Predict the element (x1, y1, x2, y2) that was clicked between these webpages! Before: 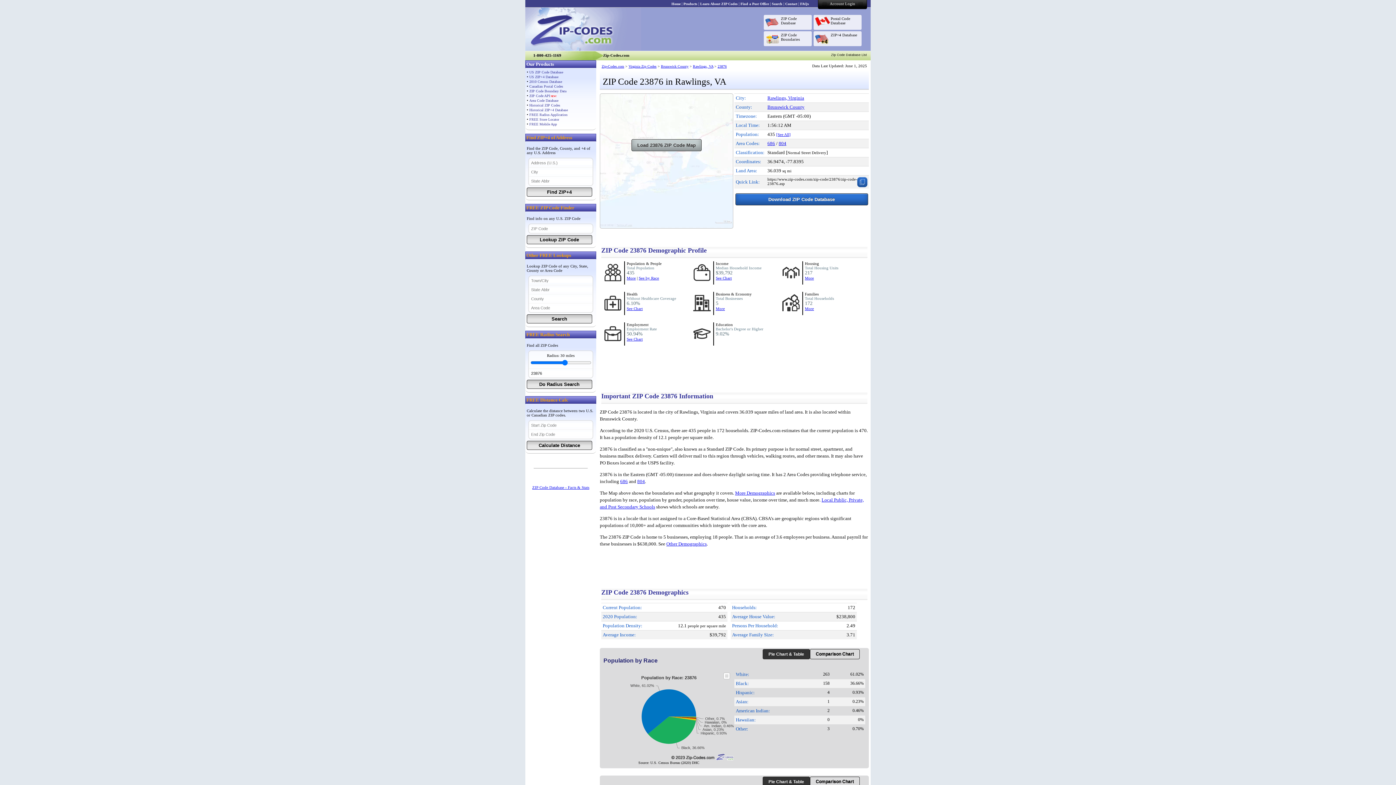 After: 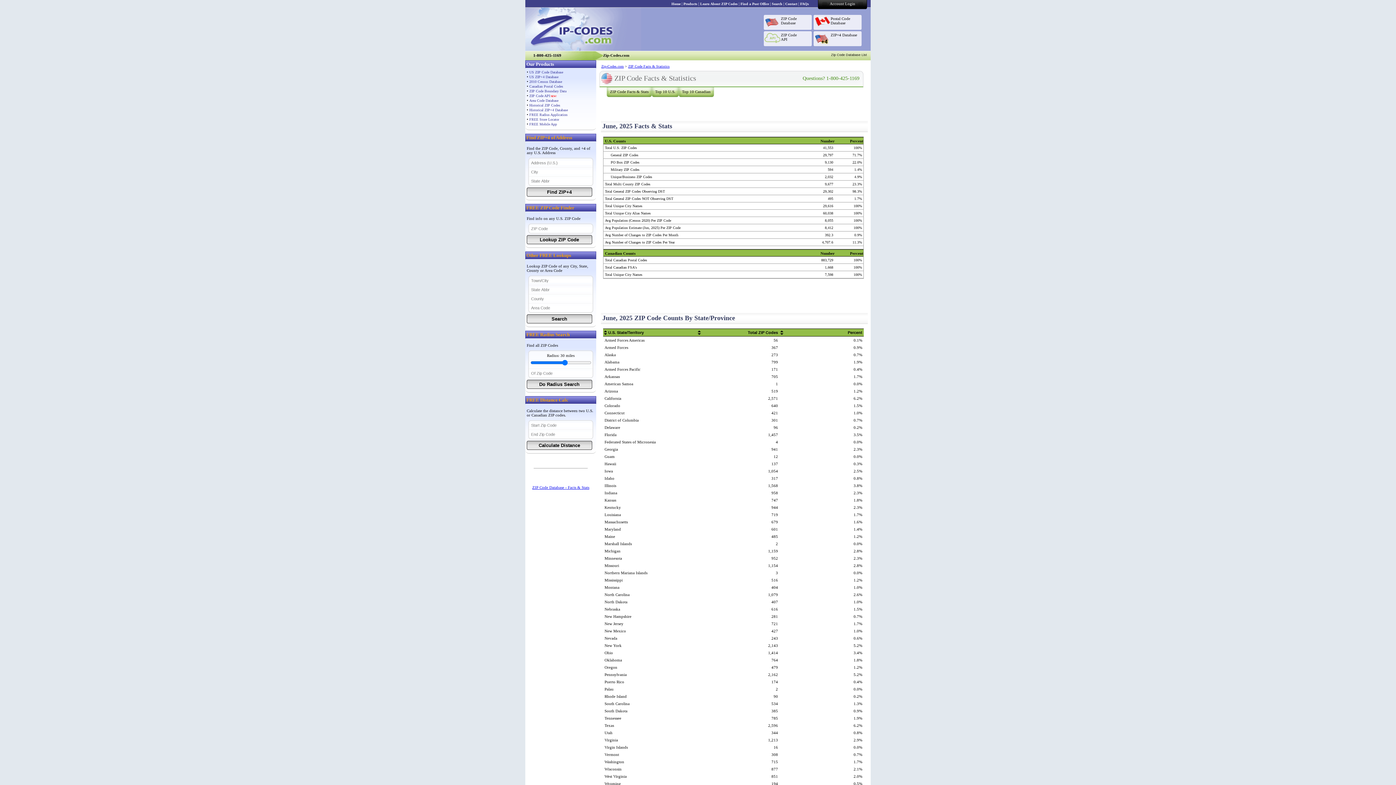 Action: bbox: (532, 485, 589, 489) label: ZIP Code Database - Facts & Stats